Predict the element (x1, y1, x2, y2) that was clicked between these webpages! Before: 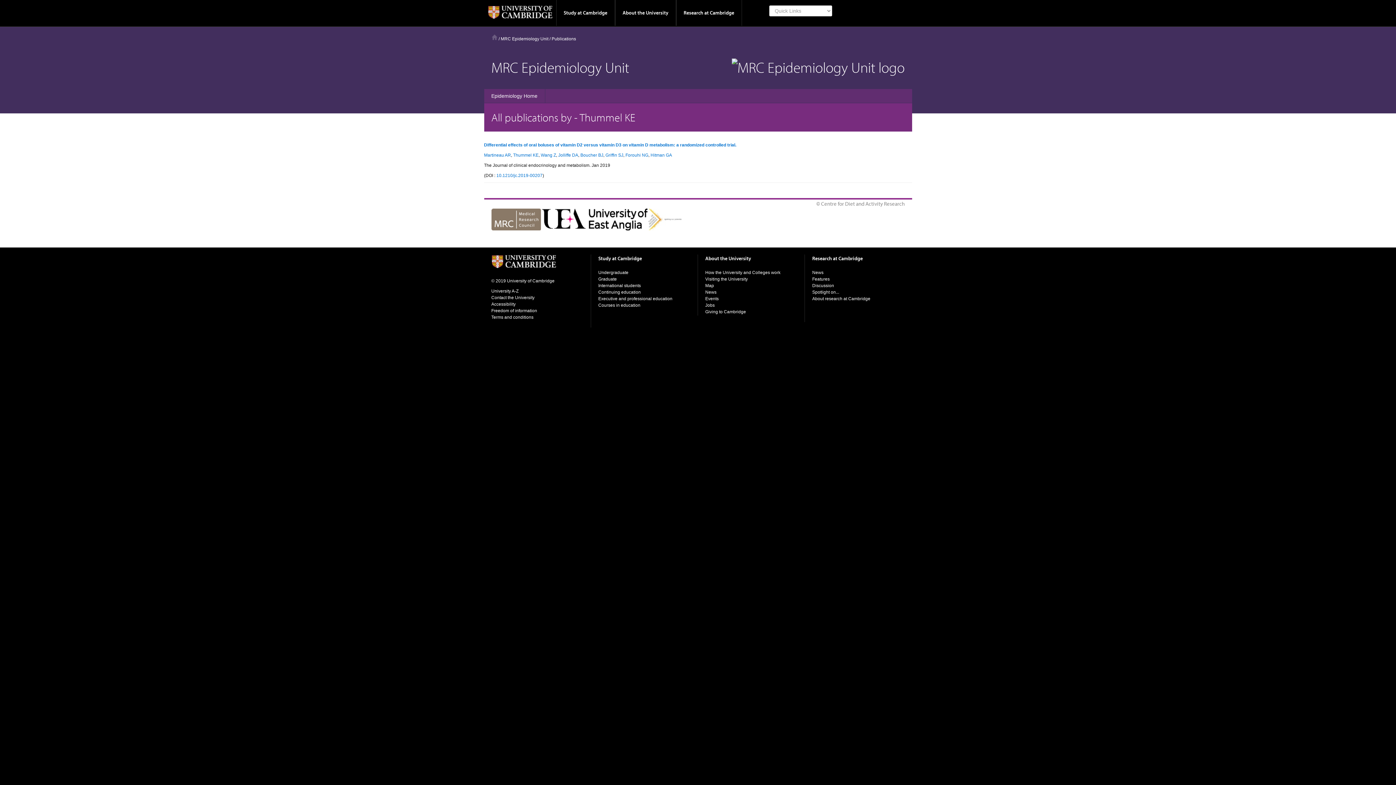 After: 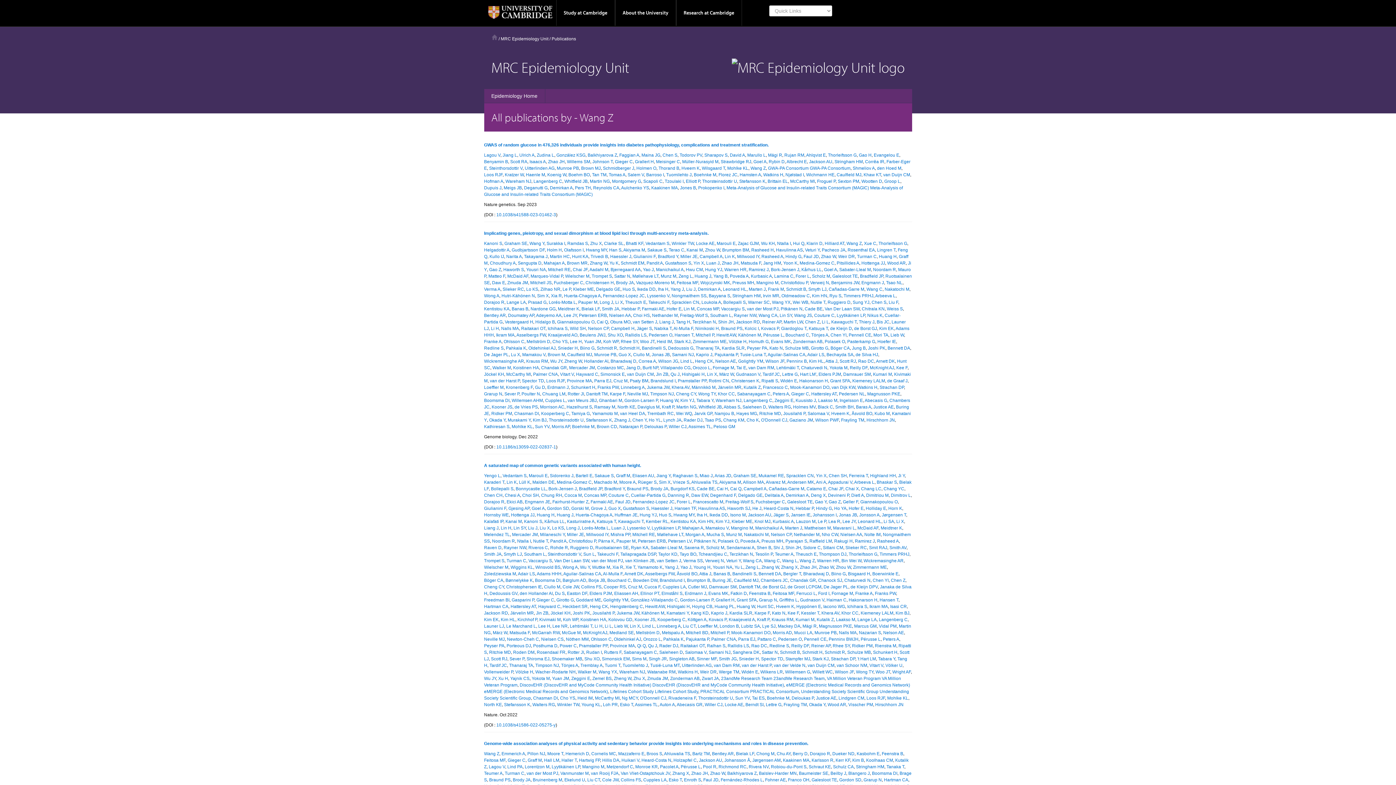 Action: bbox: (540, 152, 556, 157) label: Wang Z